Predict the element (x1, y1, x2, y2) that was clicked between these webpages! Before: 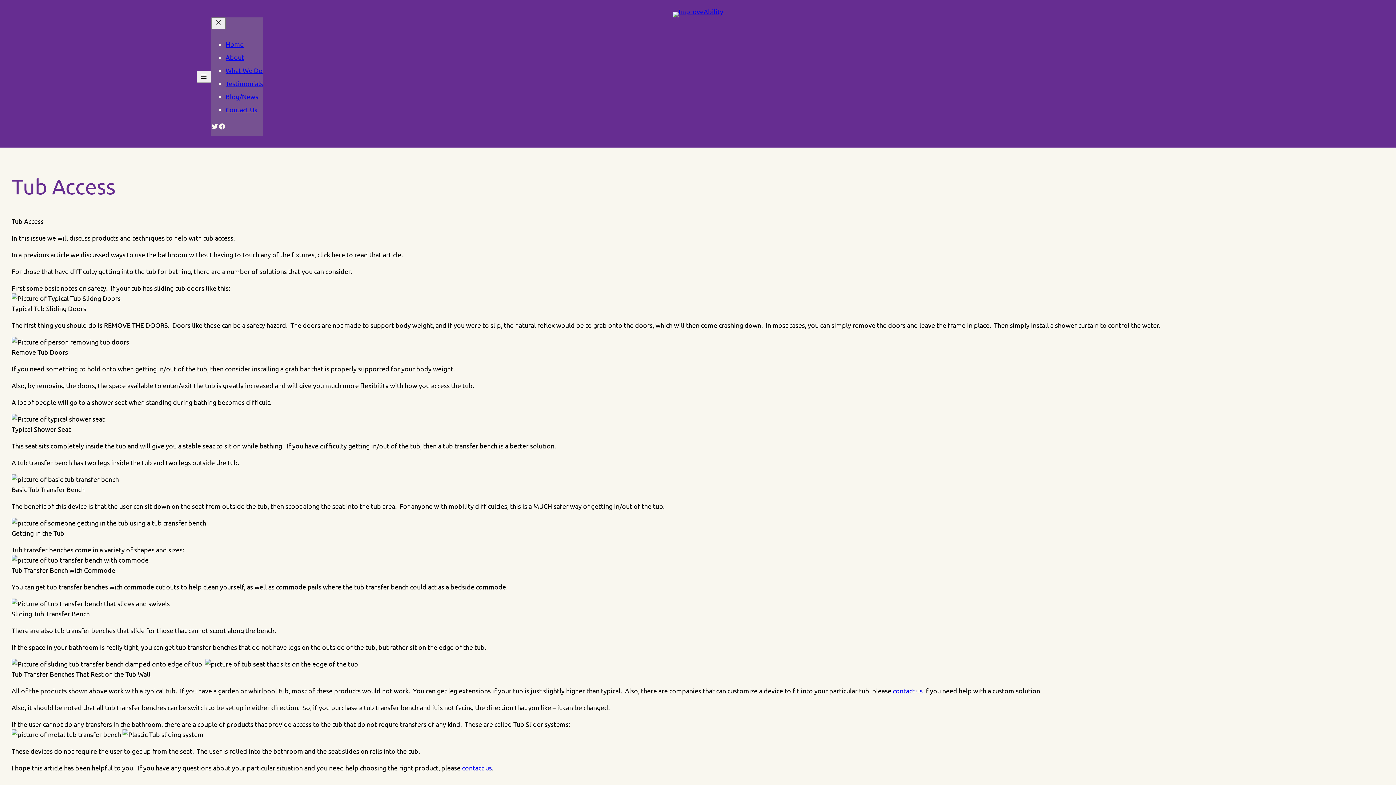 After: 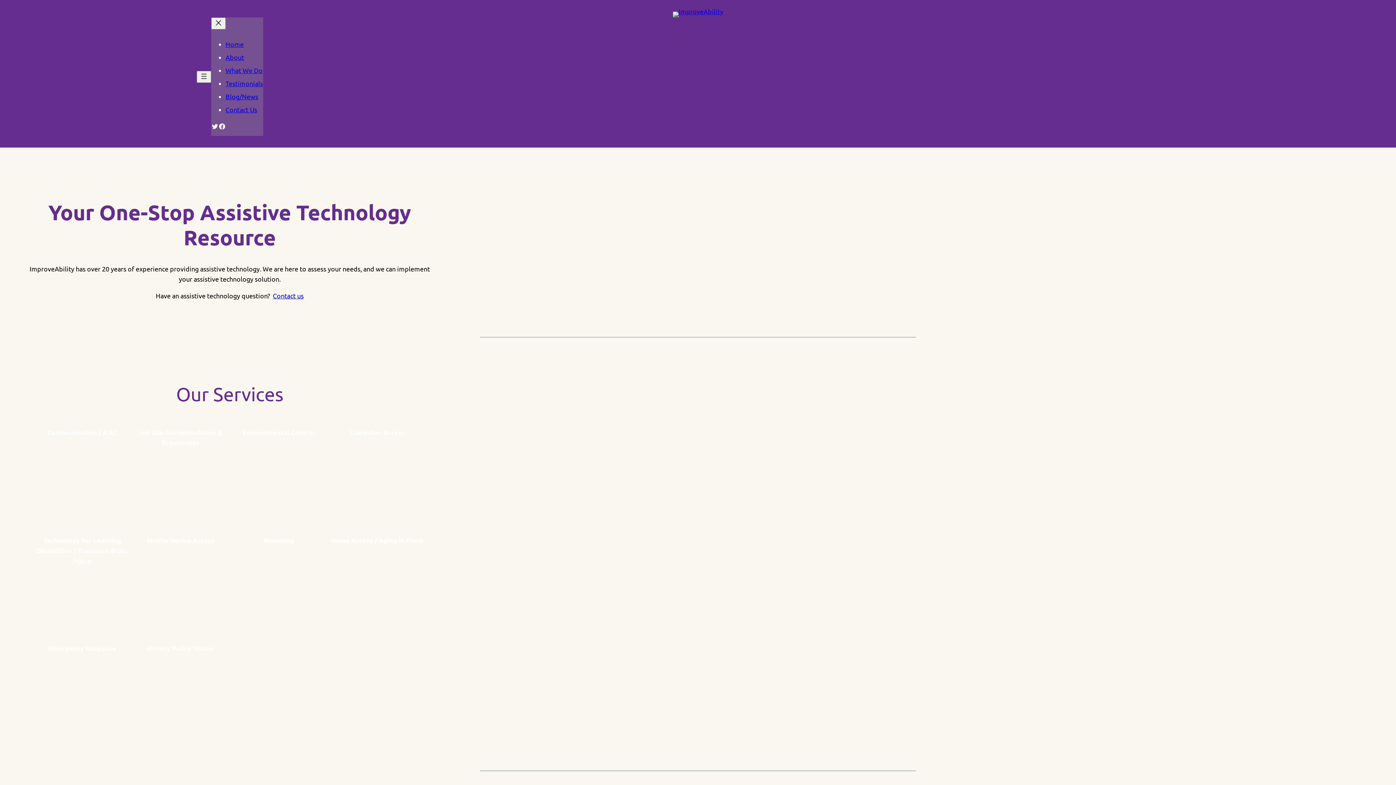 Action: bbox: (225, 40, 243, 48) label: Home